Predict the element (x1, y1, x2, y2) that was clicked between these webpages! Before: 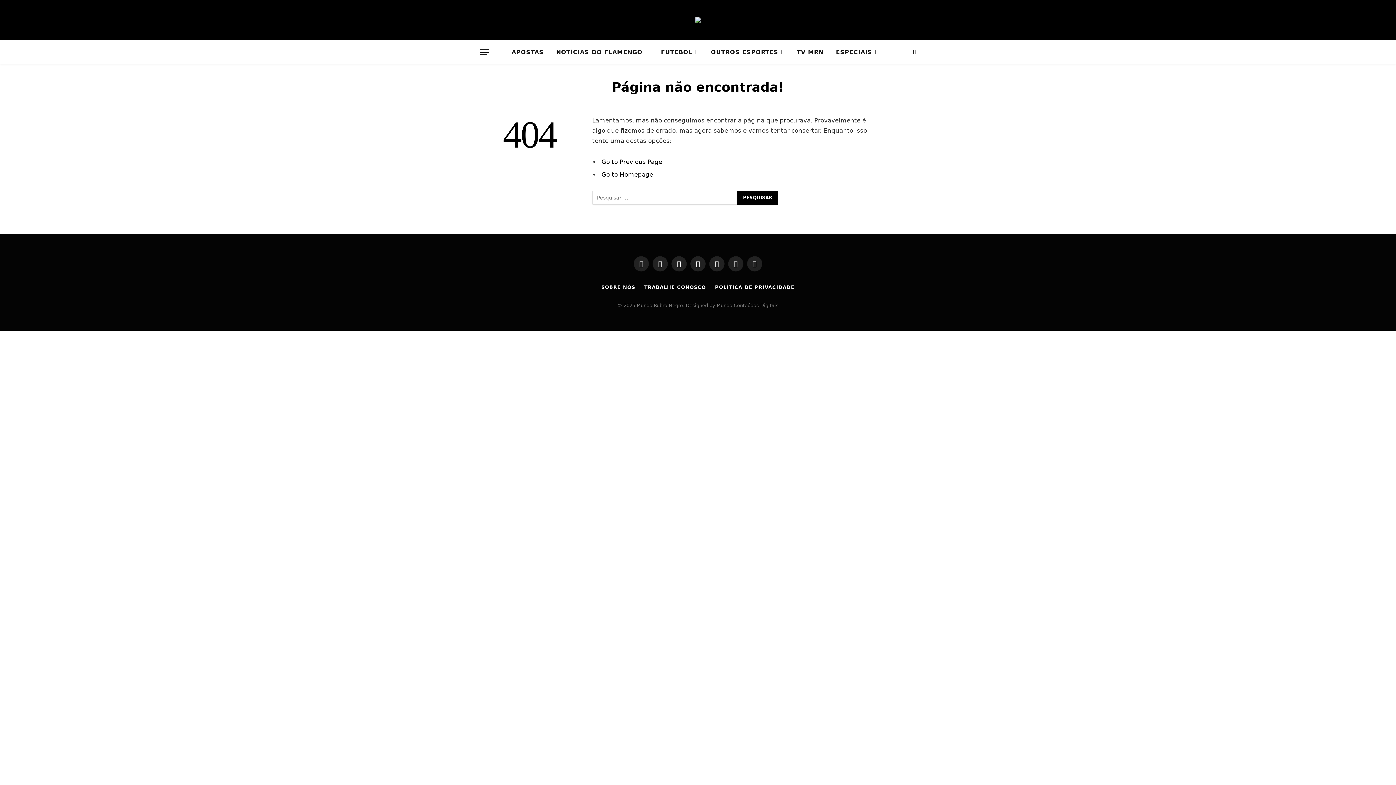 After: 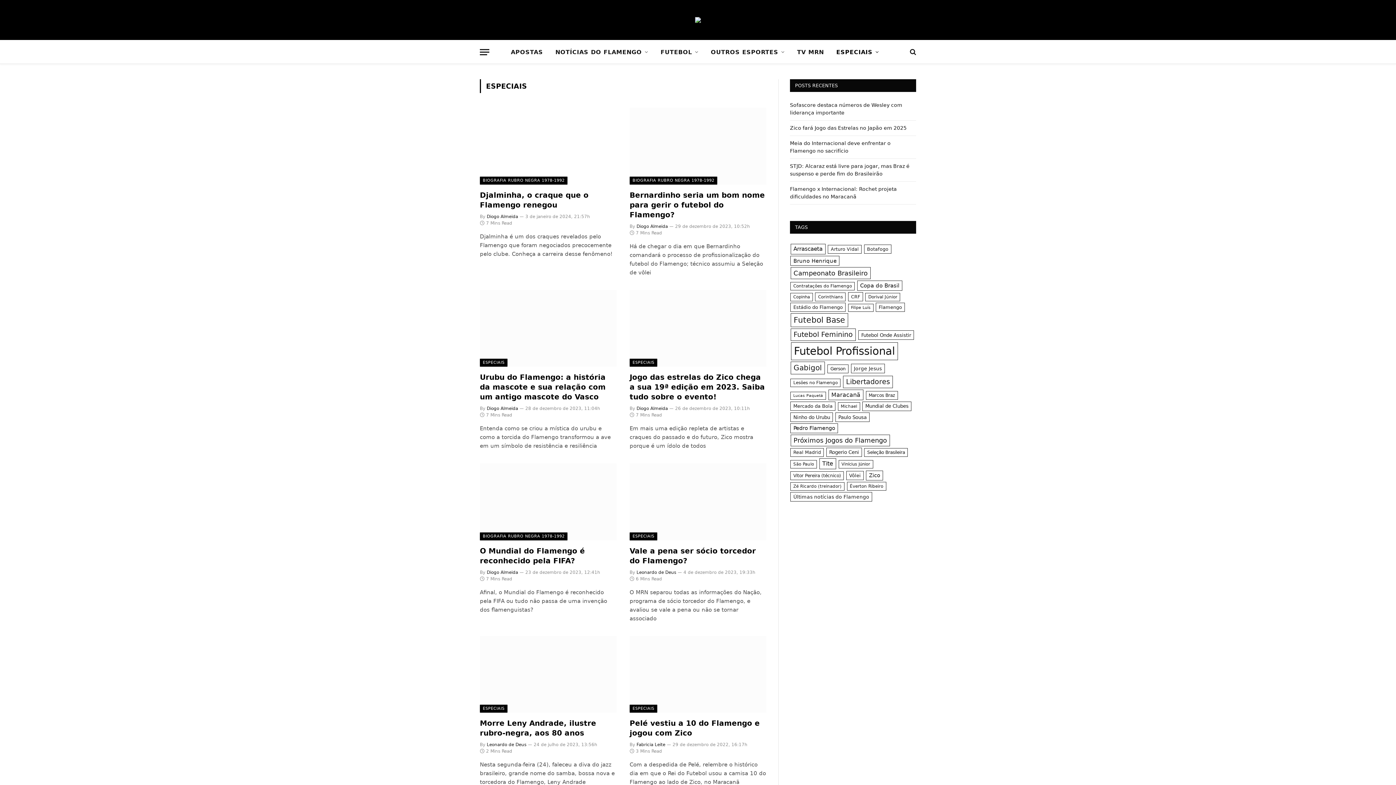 Action: bbox: (829, 40, 884, 63) label: ESPECIAIS